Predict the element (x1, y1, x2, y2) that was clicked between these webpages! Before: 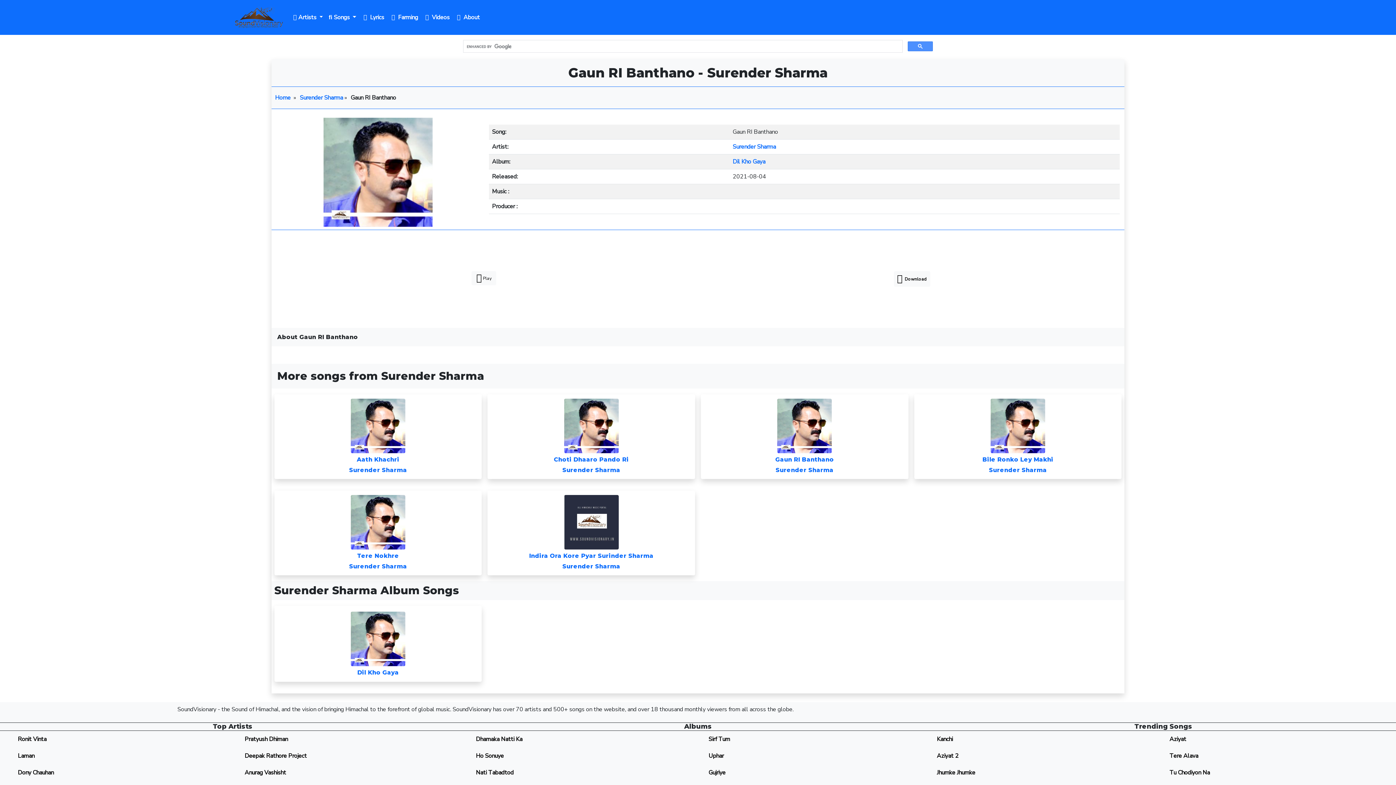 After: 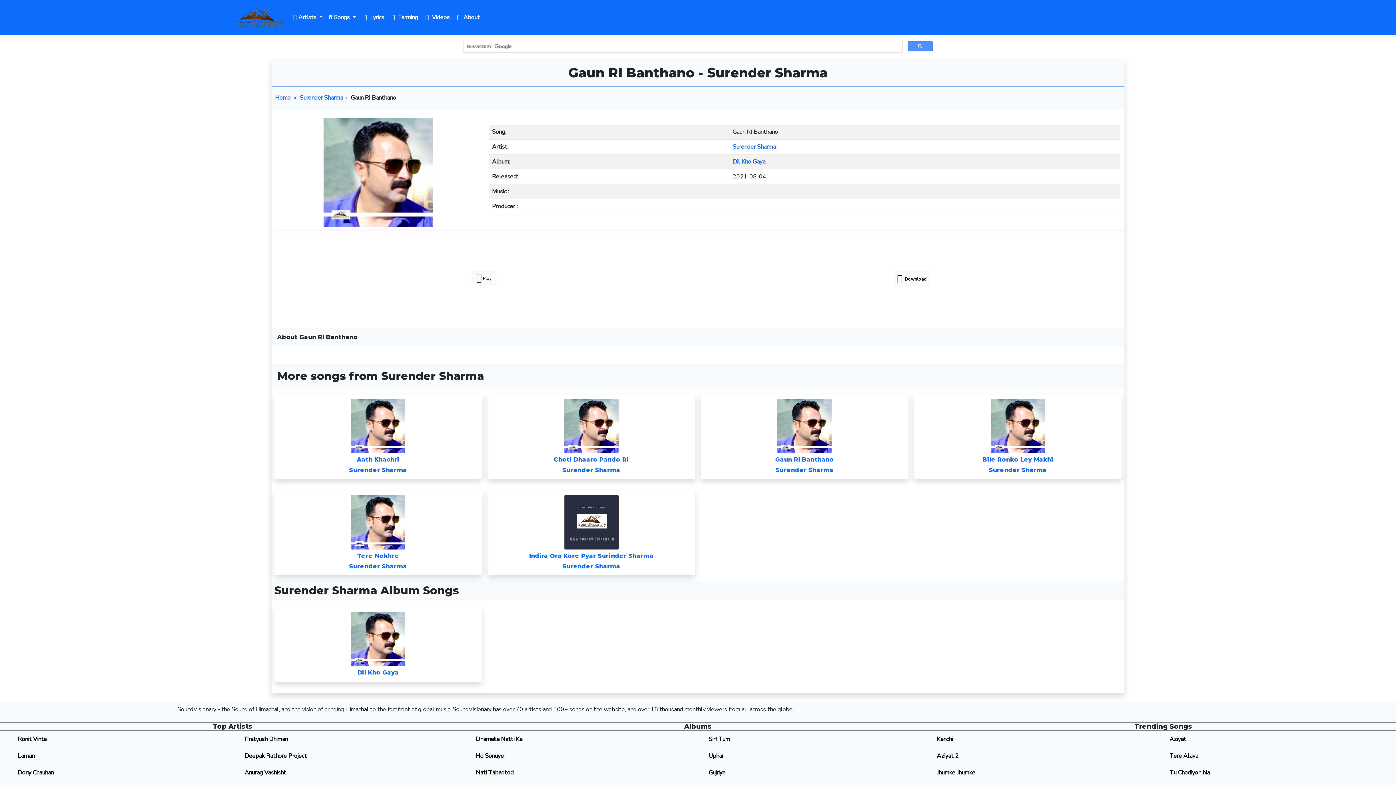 Action: bbox: (705, 456, 904, 463) label: Gaun RI Banthano